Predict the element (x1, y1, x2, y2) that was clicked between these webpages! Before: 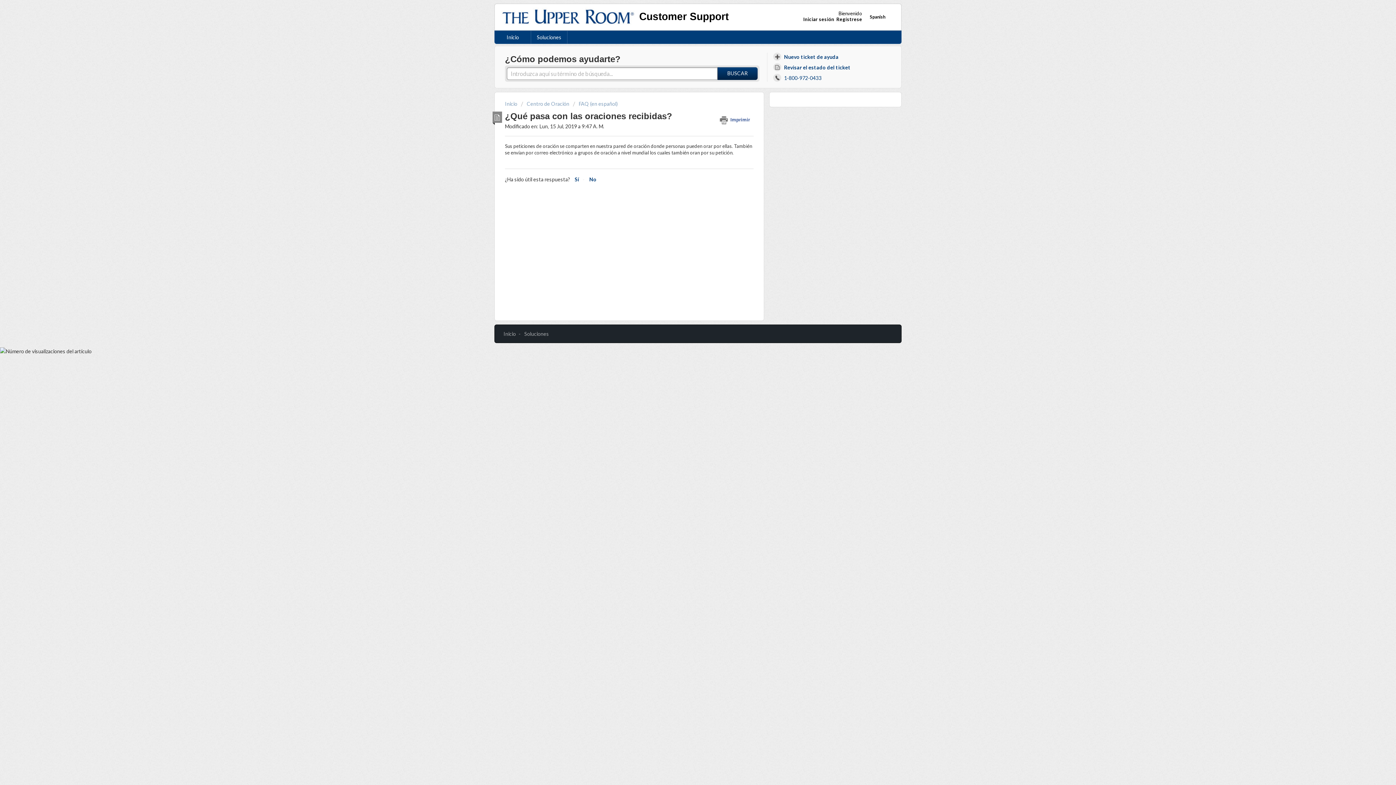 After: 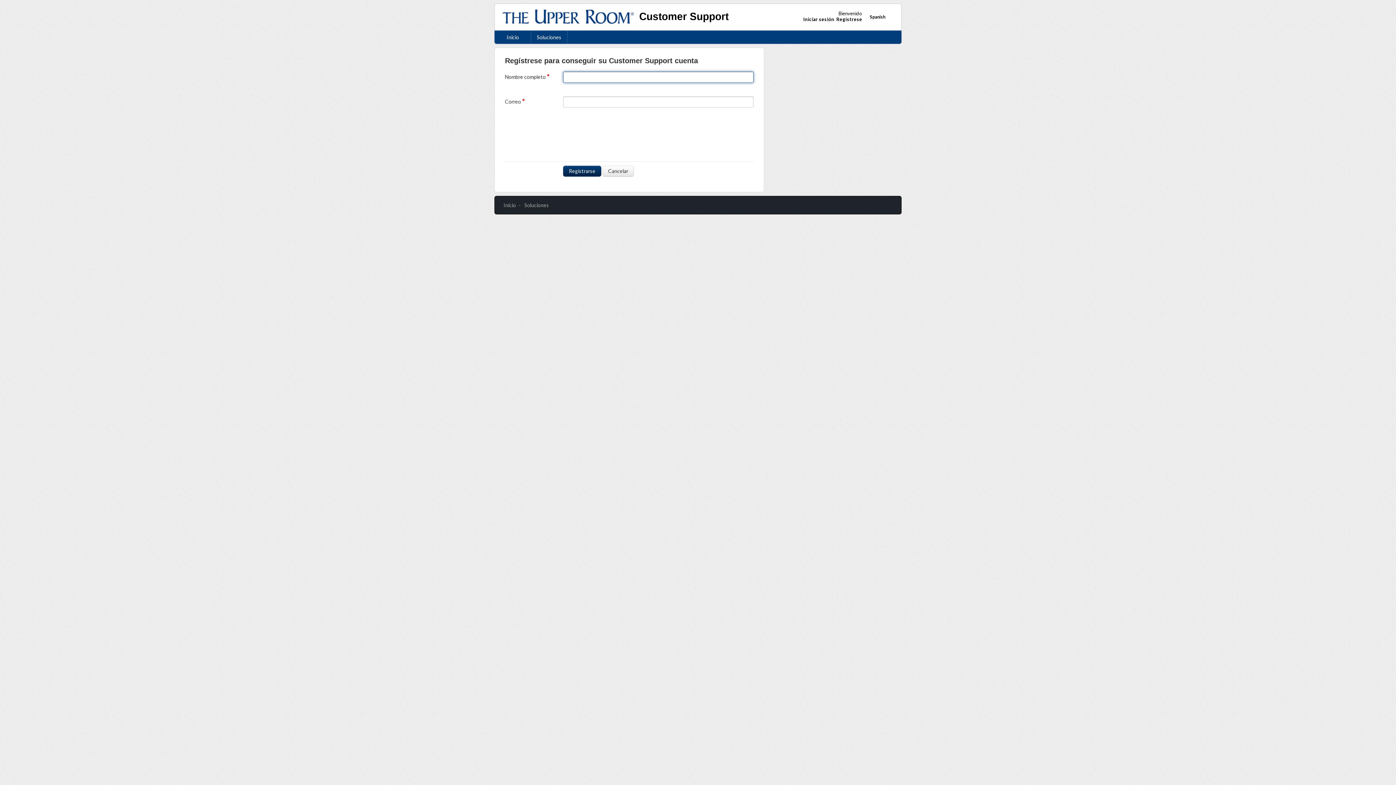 Action: bbox: (836, 16, 862, 22) label: Regístrese